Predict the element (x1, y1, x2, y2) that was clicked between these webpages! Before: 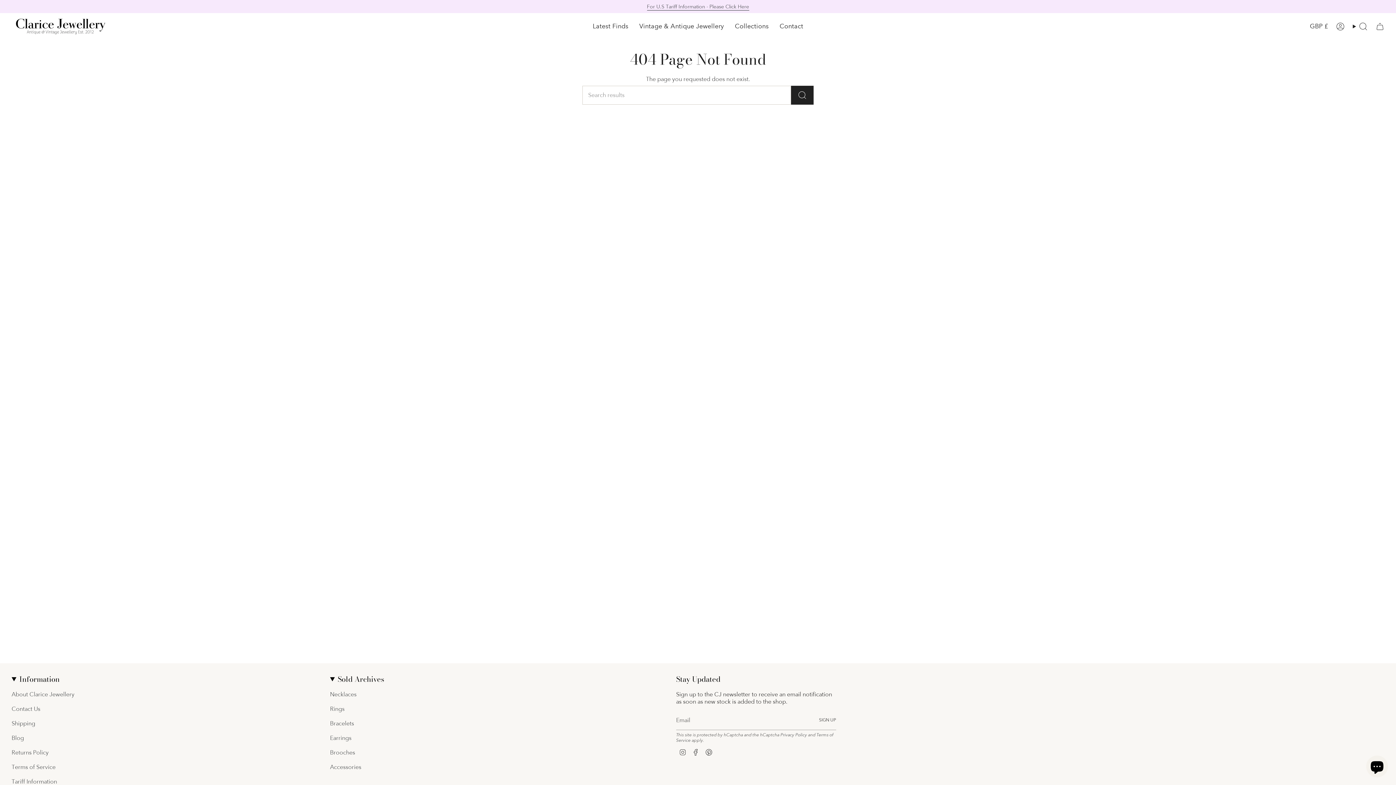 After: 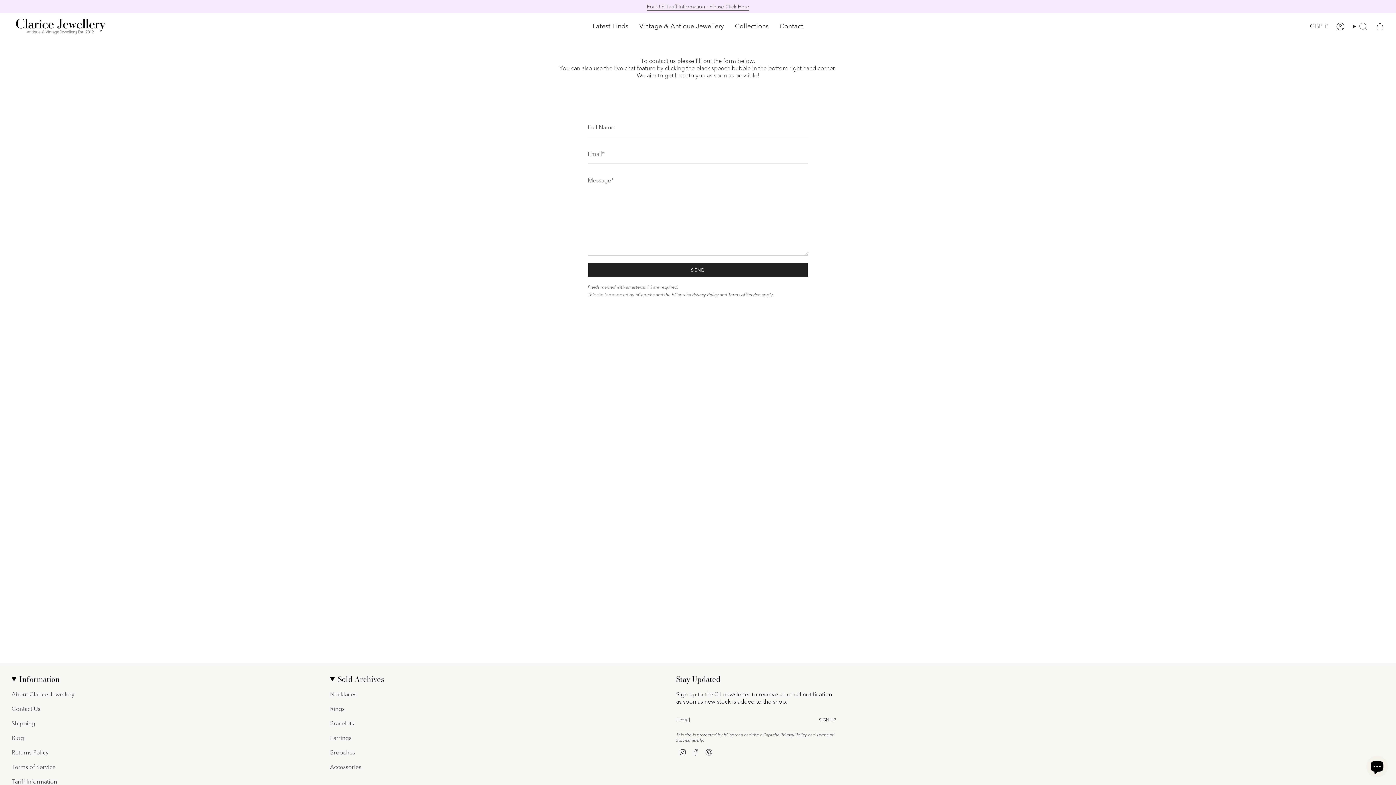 Action: bbox: (11, 705, 40, 713) label: Contact Us